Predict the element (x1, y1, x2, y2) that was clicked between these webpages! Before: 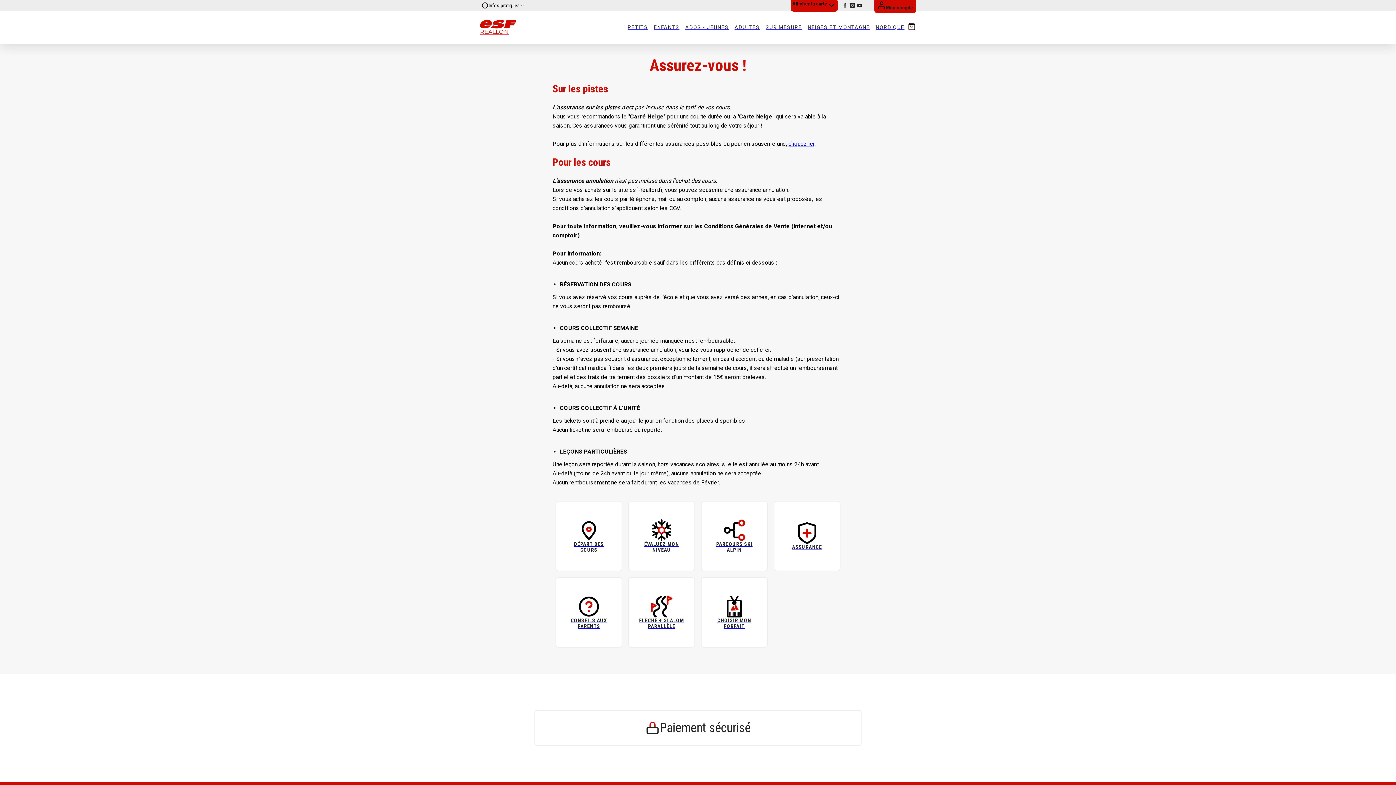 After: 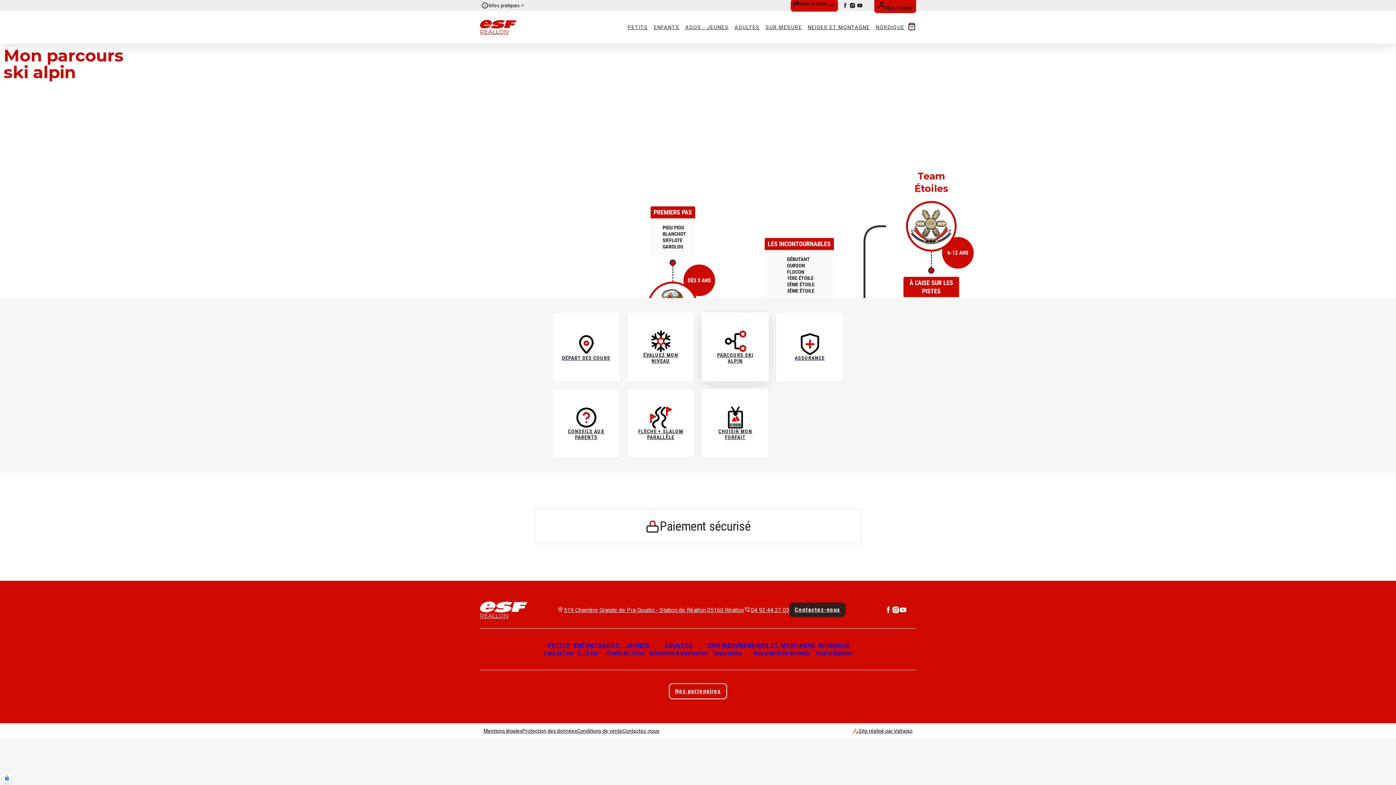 Action: bbox: (701, 501, 767, 570) label: PARCOURS SKI ALPIN